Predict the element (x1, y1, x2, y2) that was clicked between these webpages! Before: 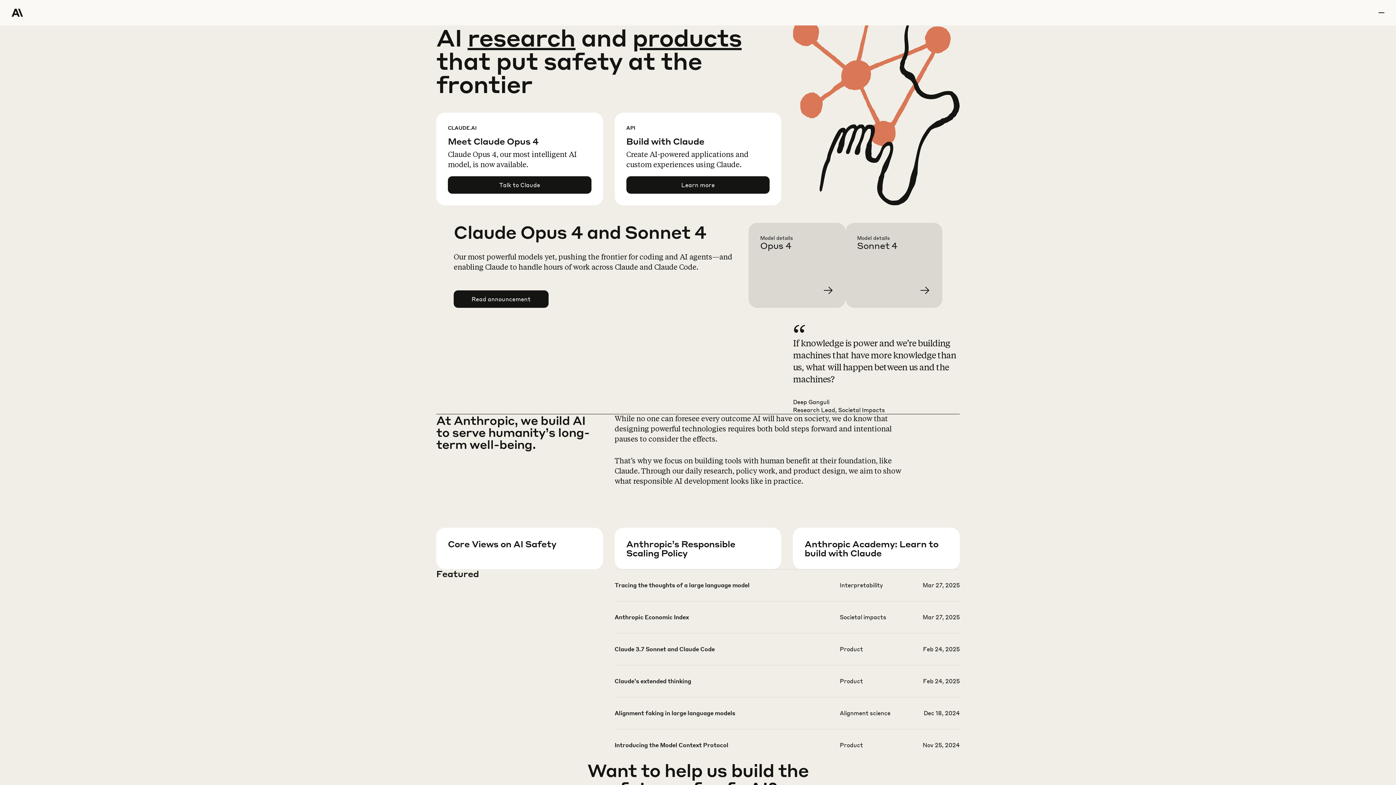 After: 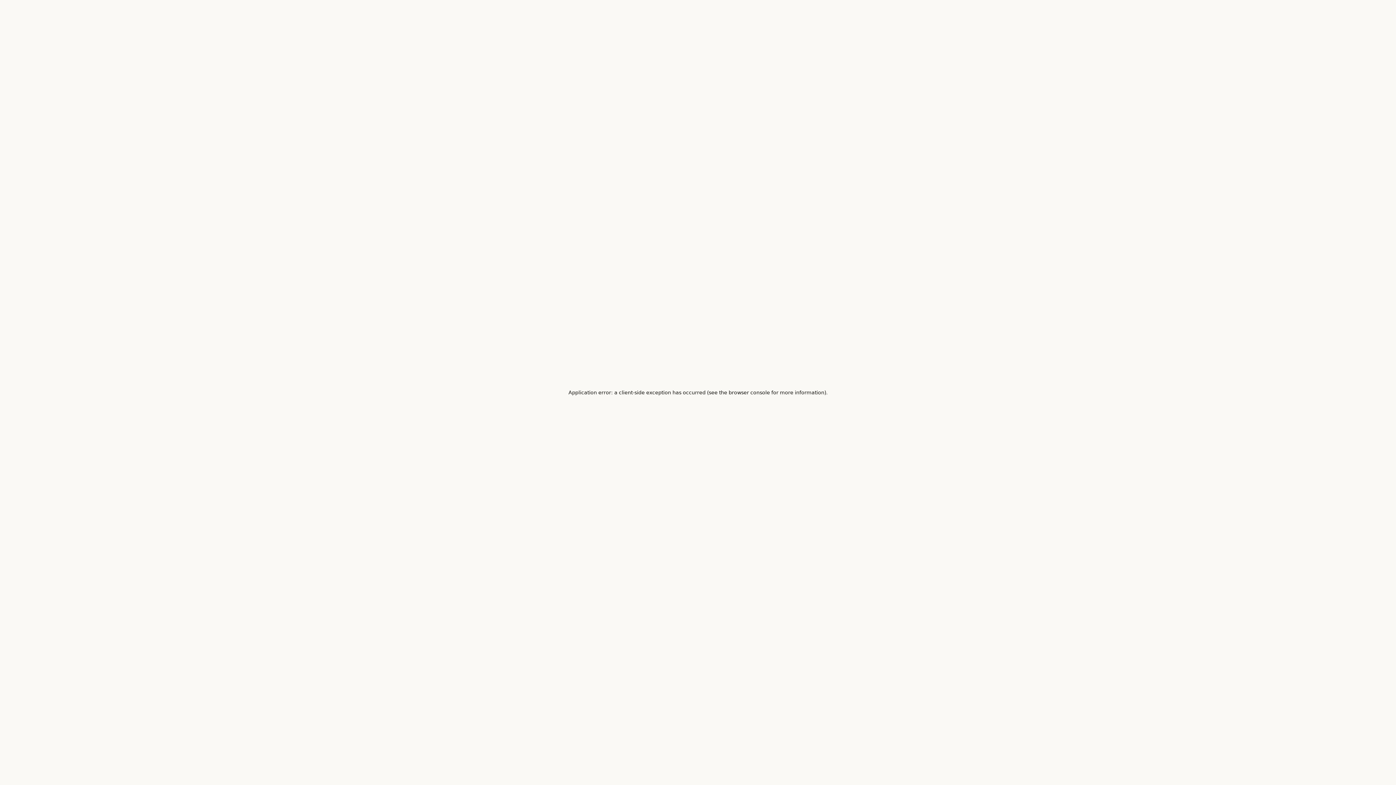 Action: bbox: (614, 645, 959, 676)